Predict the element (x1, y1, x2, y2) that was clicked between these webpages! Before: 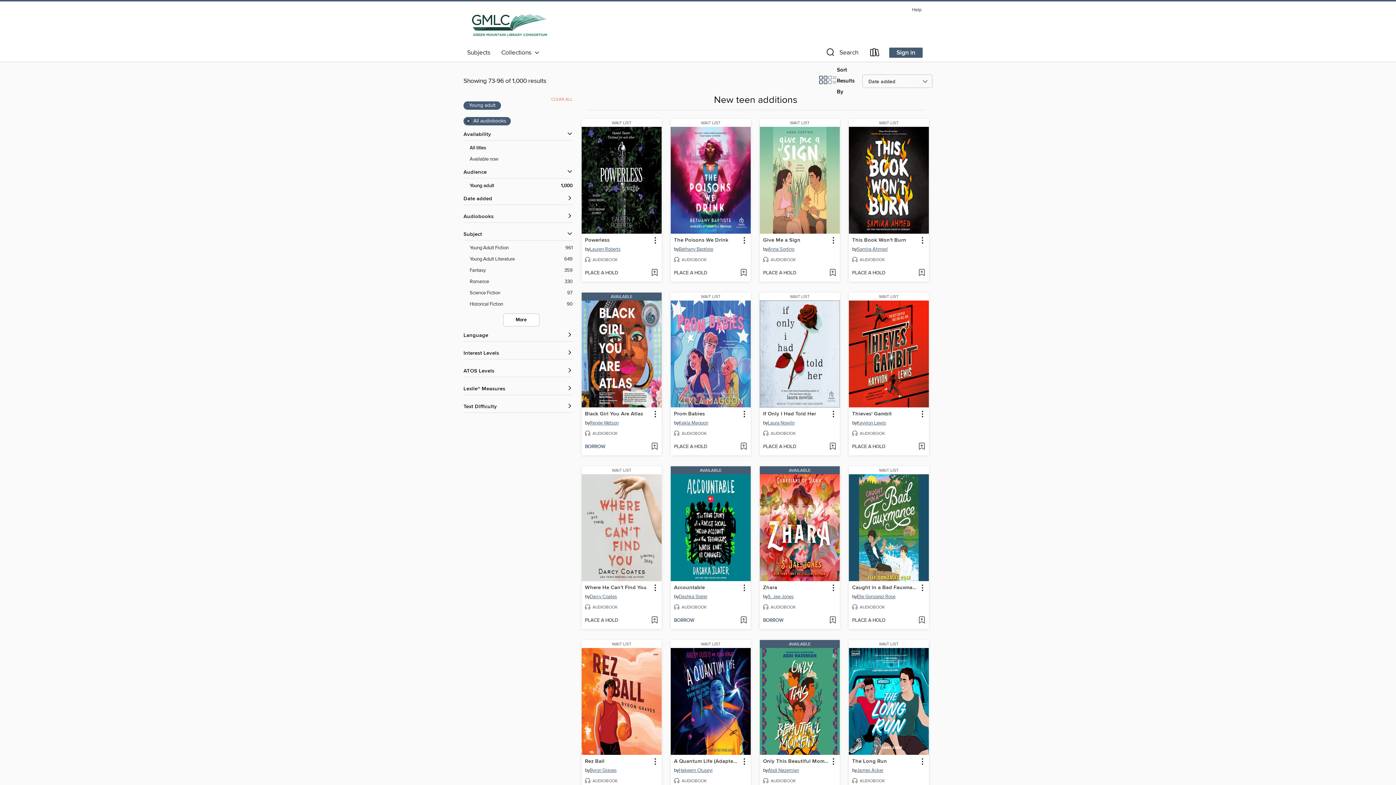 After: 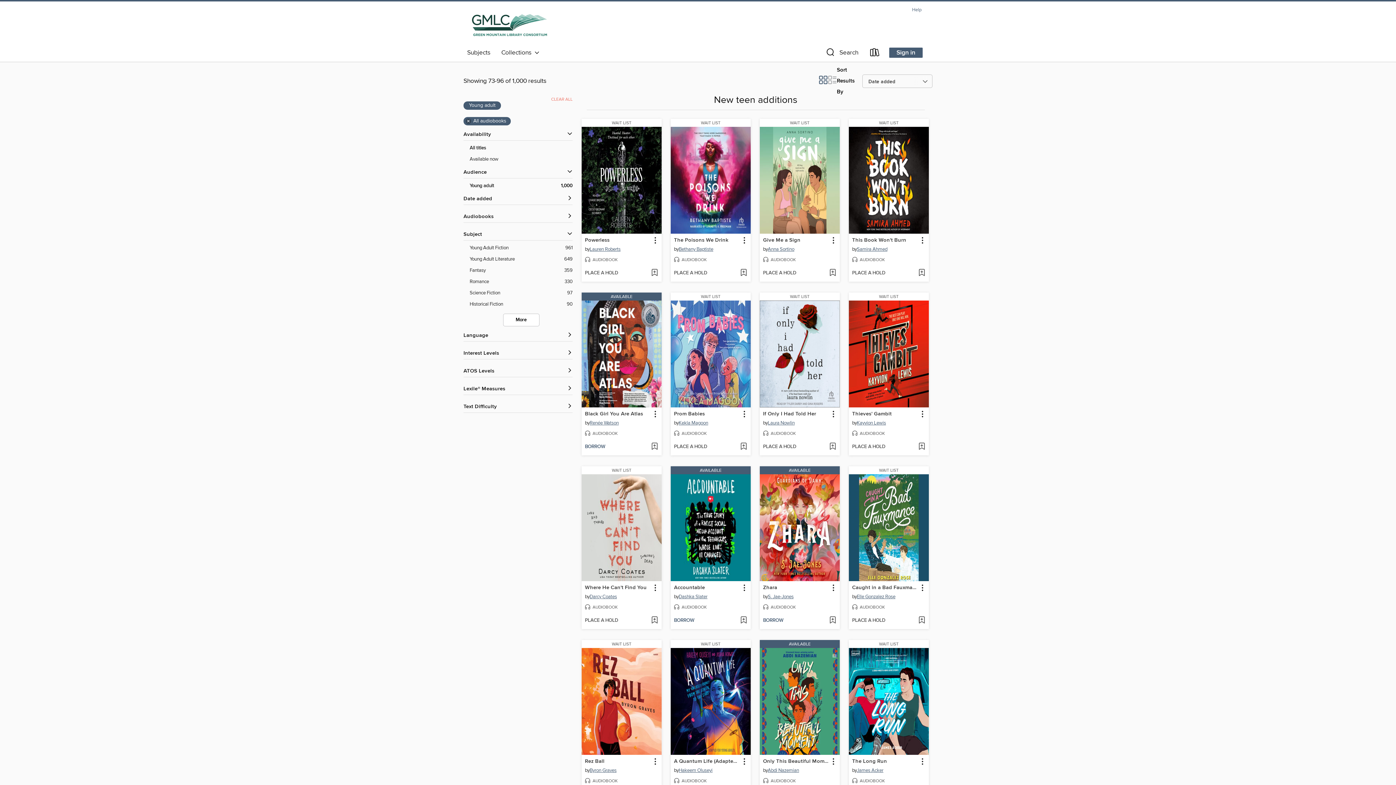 Action: label: Help bbox: (908, 5, 925, 14)